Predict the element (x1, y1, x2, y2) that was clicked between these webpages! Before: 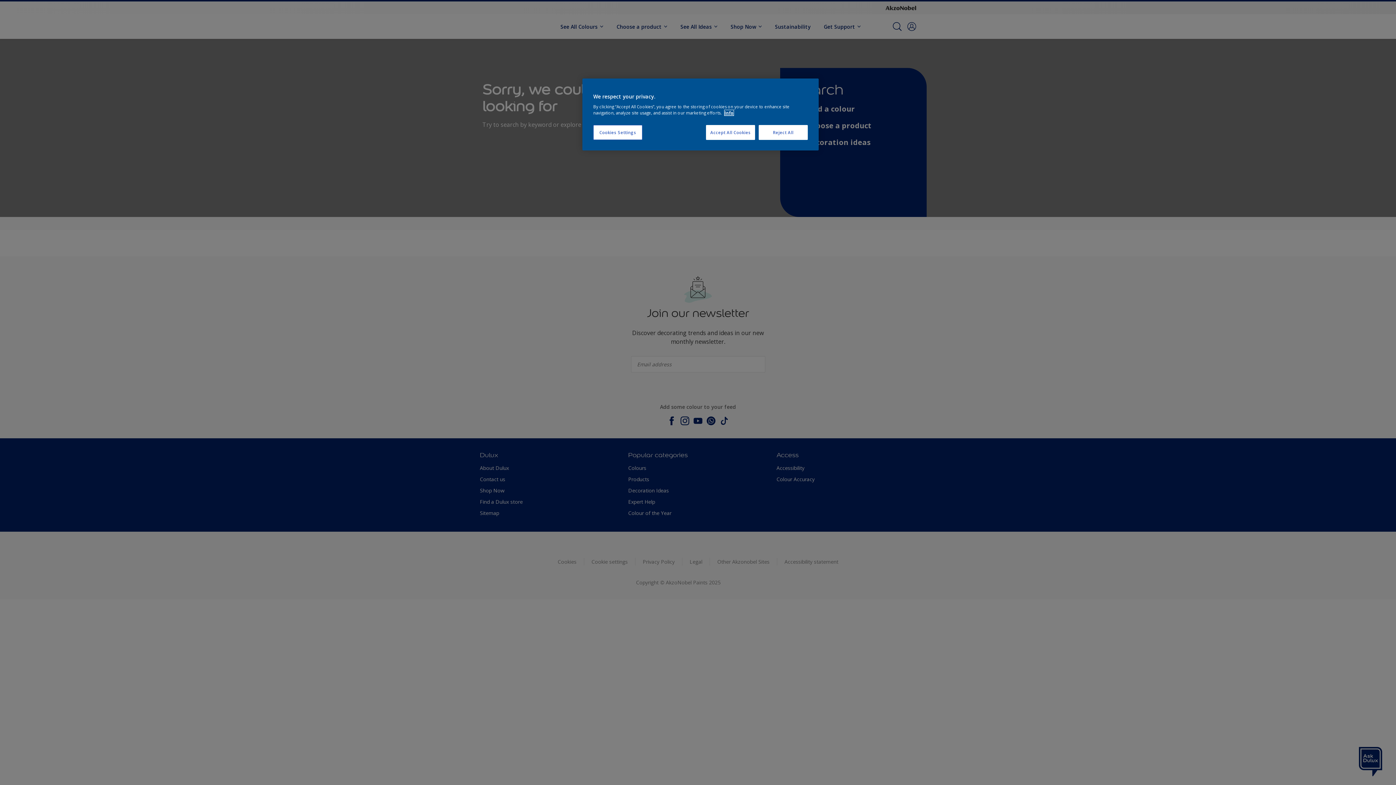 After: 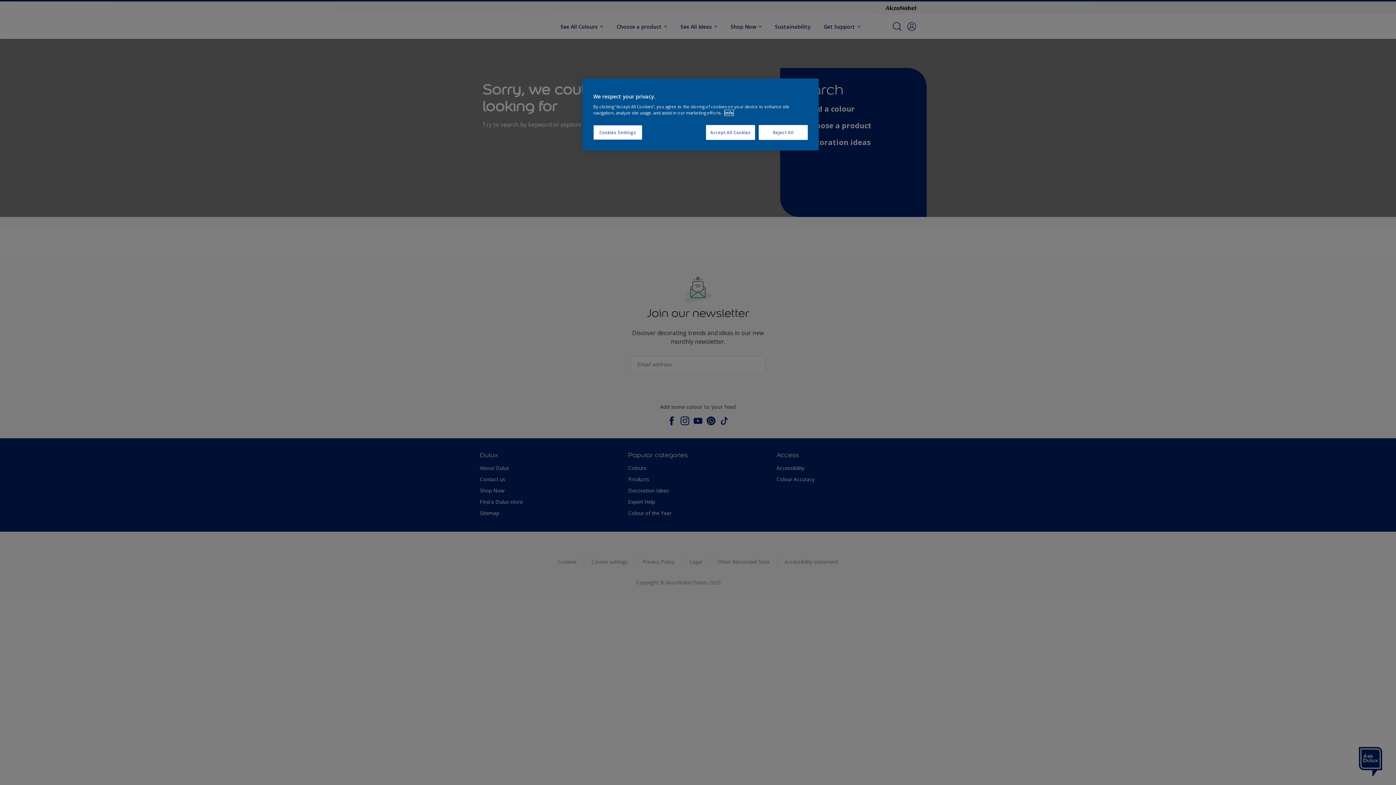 Action: bbox: (724, 110, 733, 115) label: More information about your privacy, opens in a new tab